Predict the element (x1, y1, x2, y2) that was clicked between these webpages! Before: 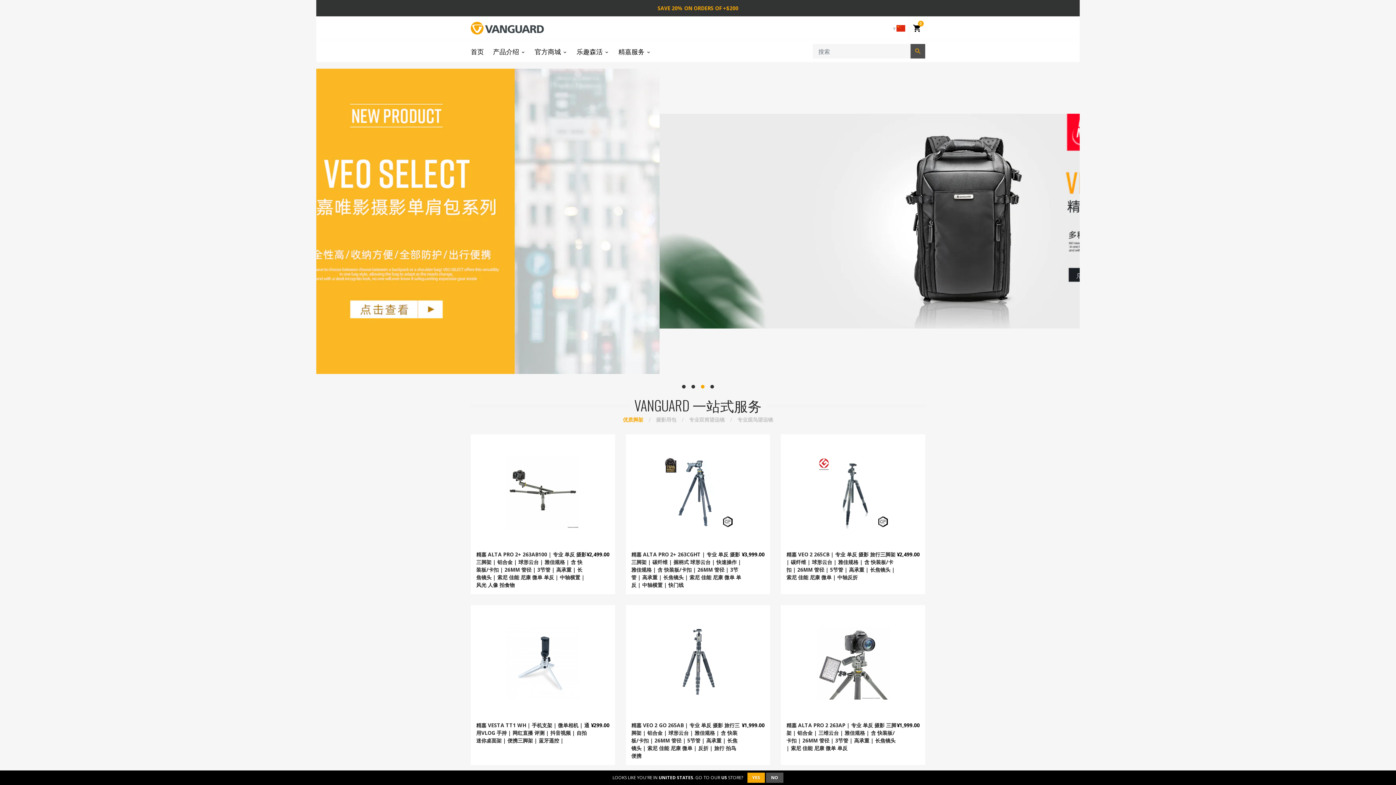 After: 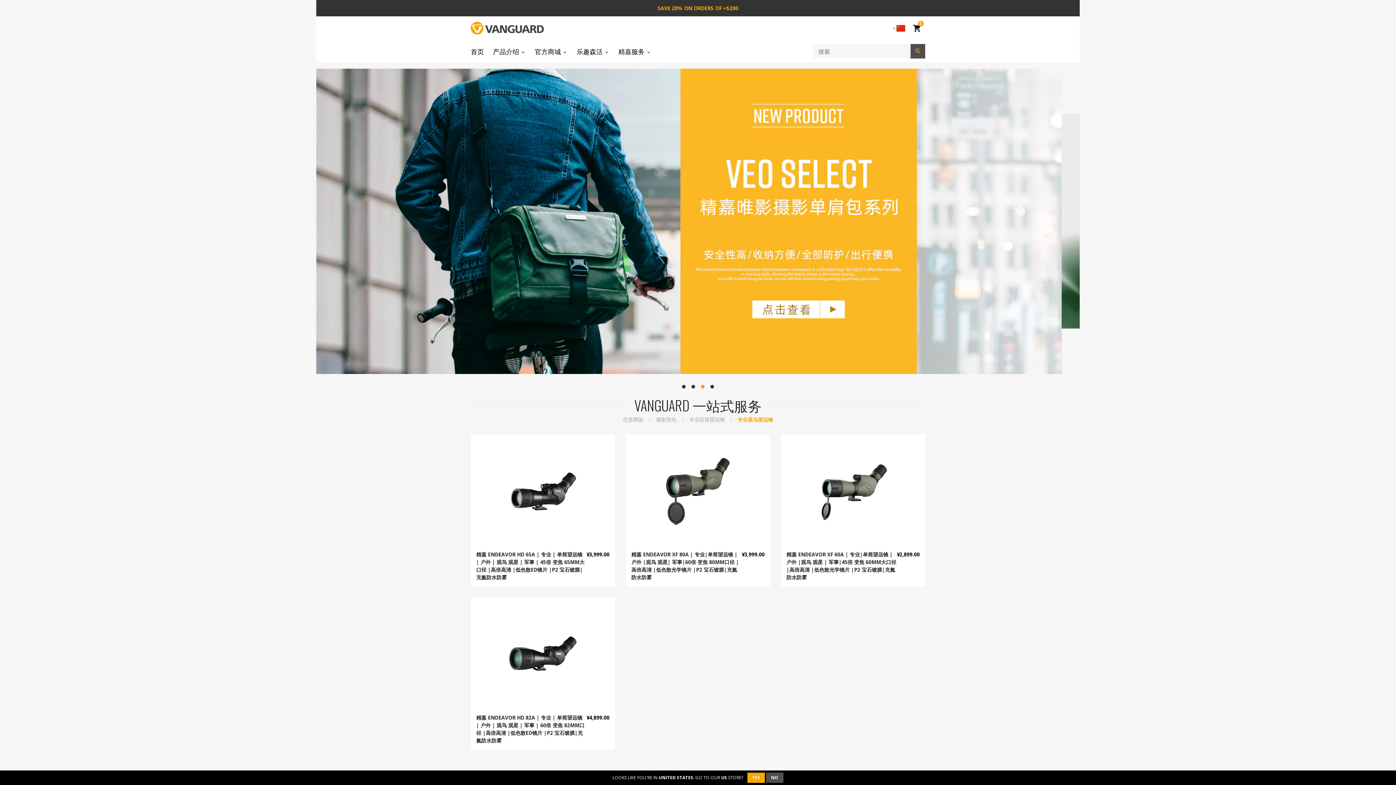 Action: label: 专业观鸟望远镜 bbox: (737, 416, 773, 423)